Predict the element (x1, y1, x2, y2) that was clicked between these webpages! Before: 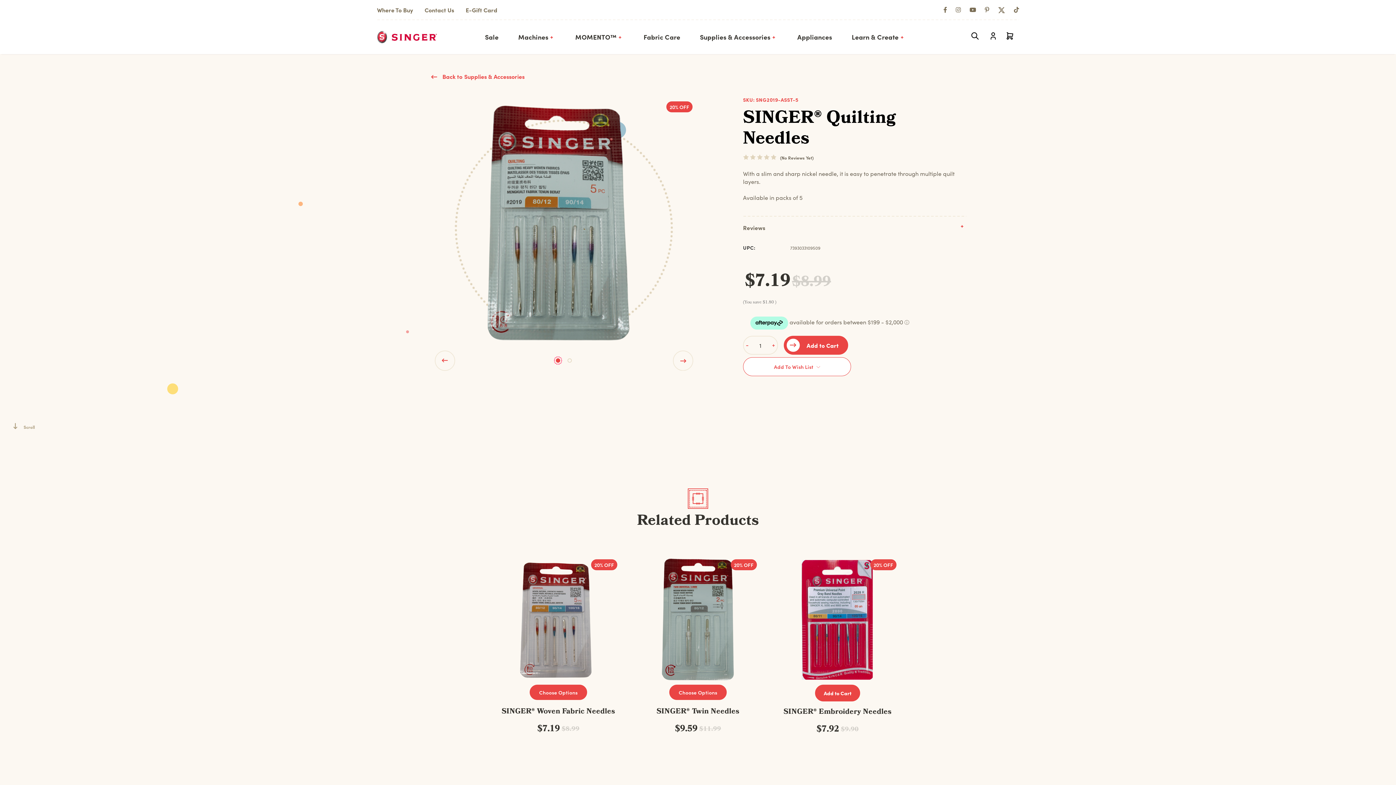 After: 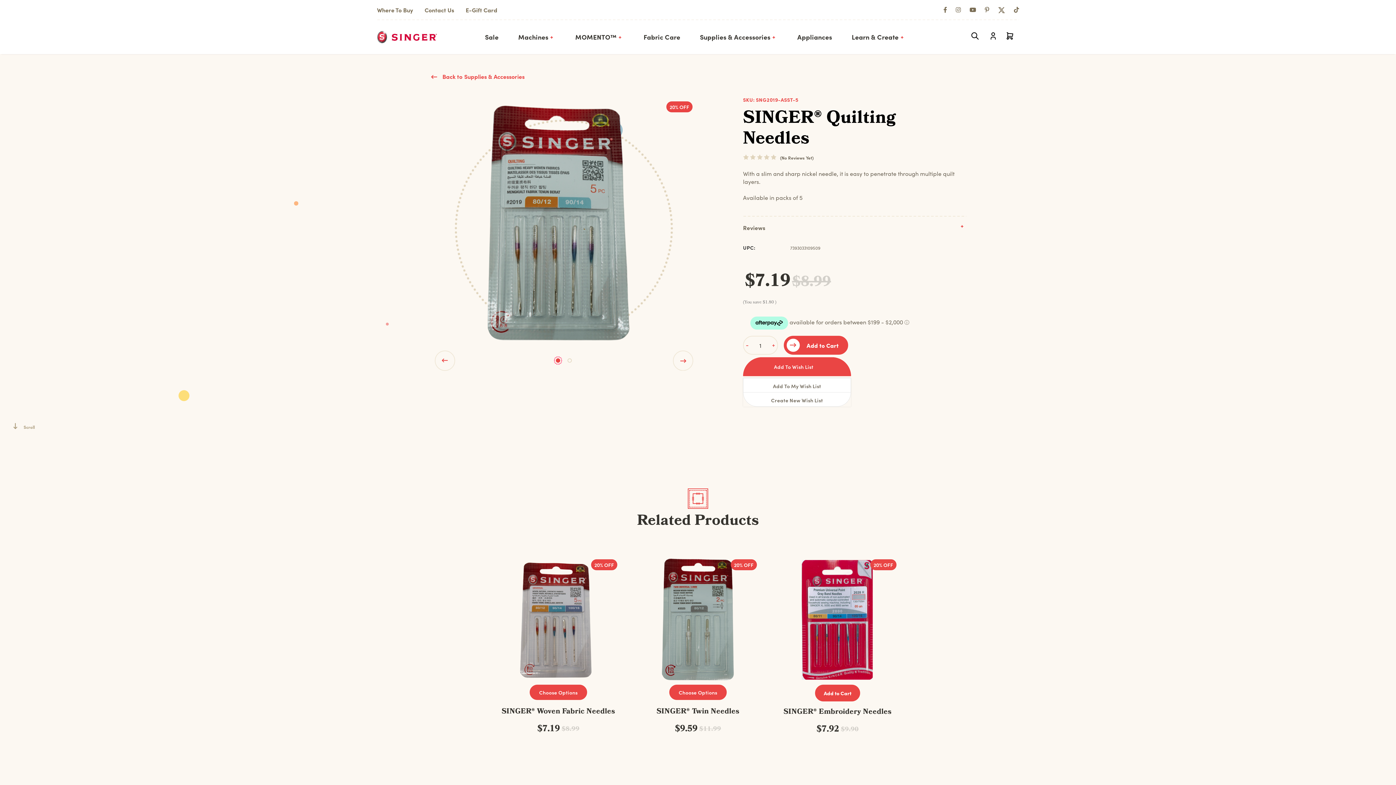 Action: label: Add To Wish List  bbox: (743, 357, 851, 376)